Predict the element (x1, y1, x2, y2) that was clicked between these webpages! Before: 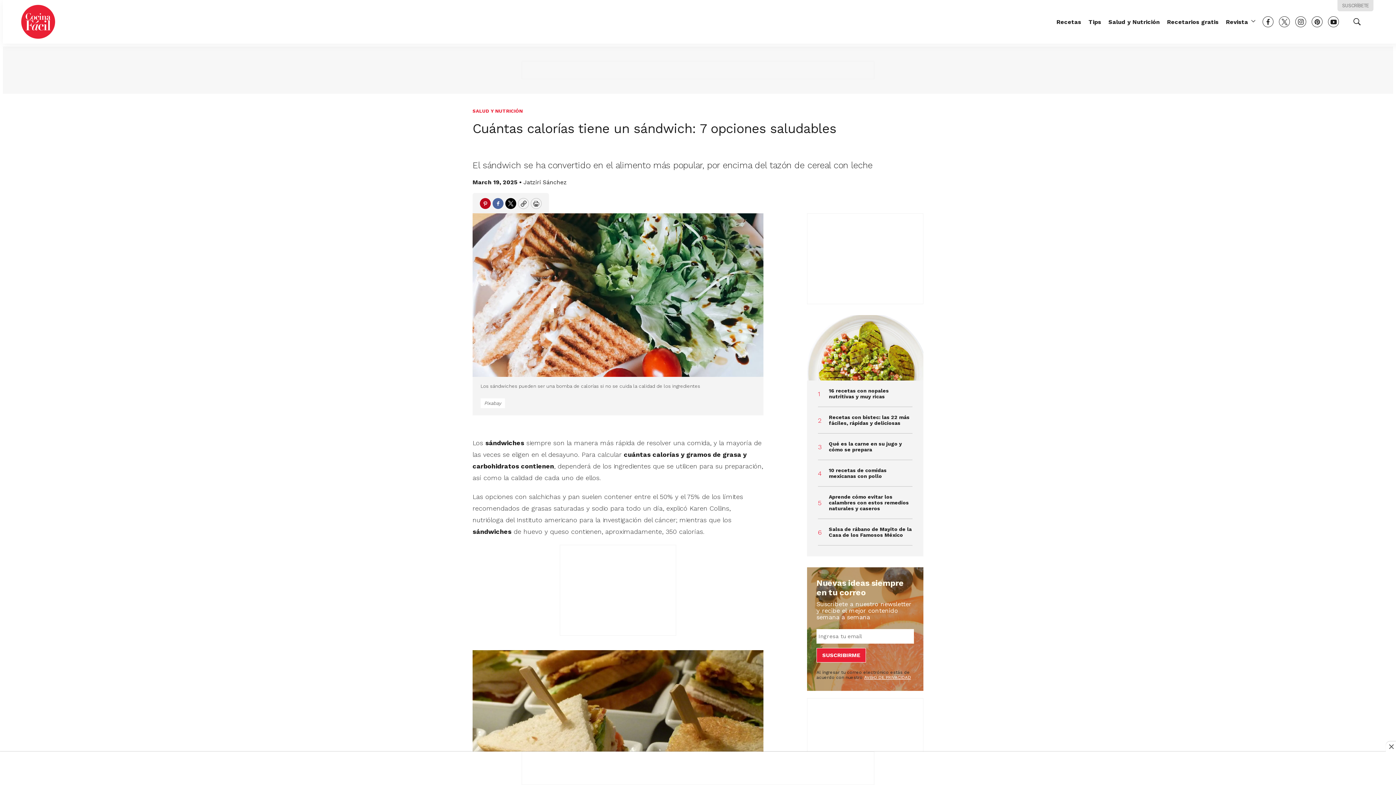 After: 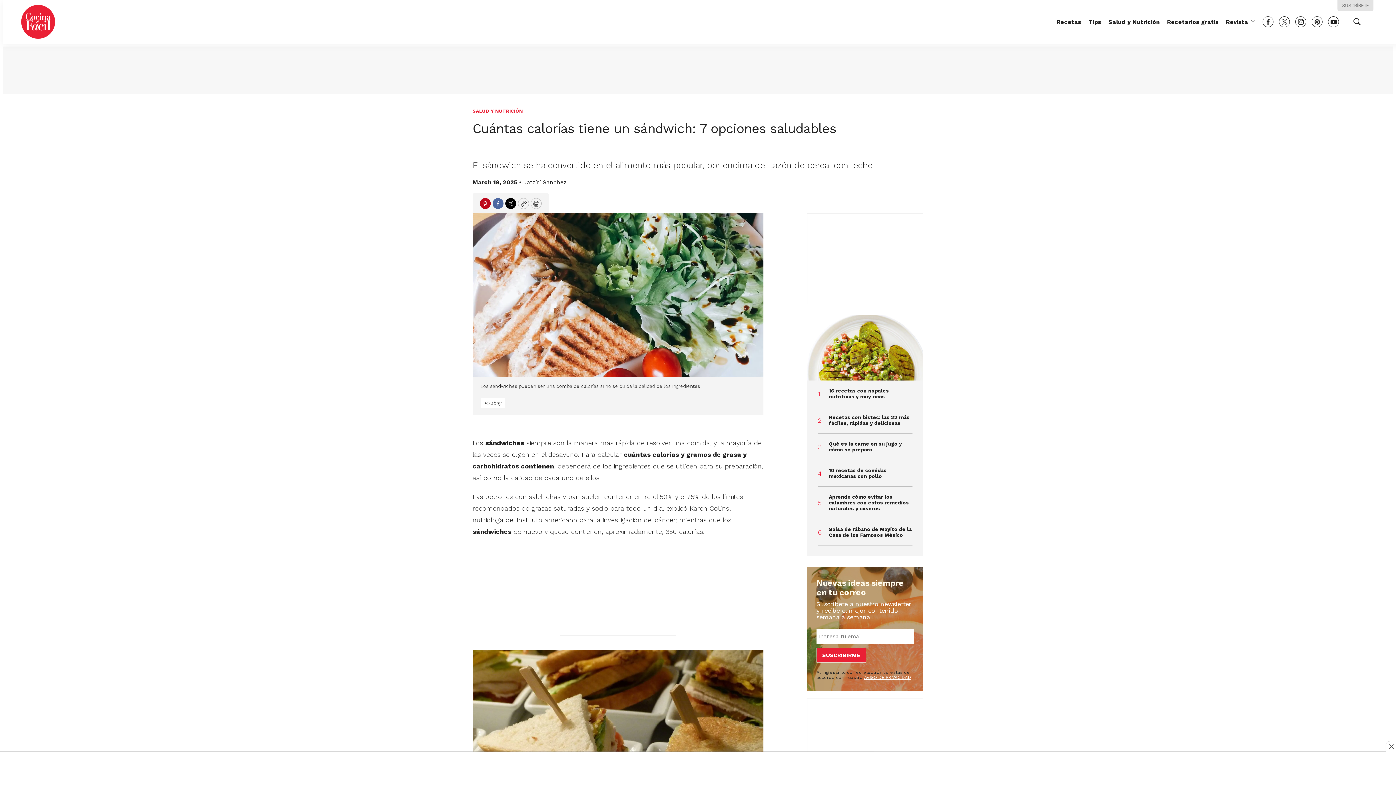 Action: bbox: (505, 198, 516, 209) label: Twitter